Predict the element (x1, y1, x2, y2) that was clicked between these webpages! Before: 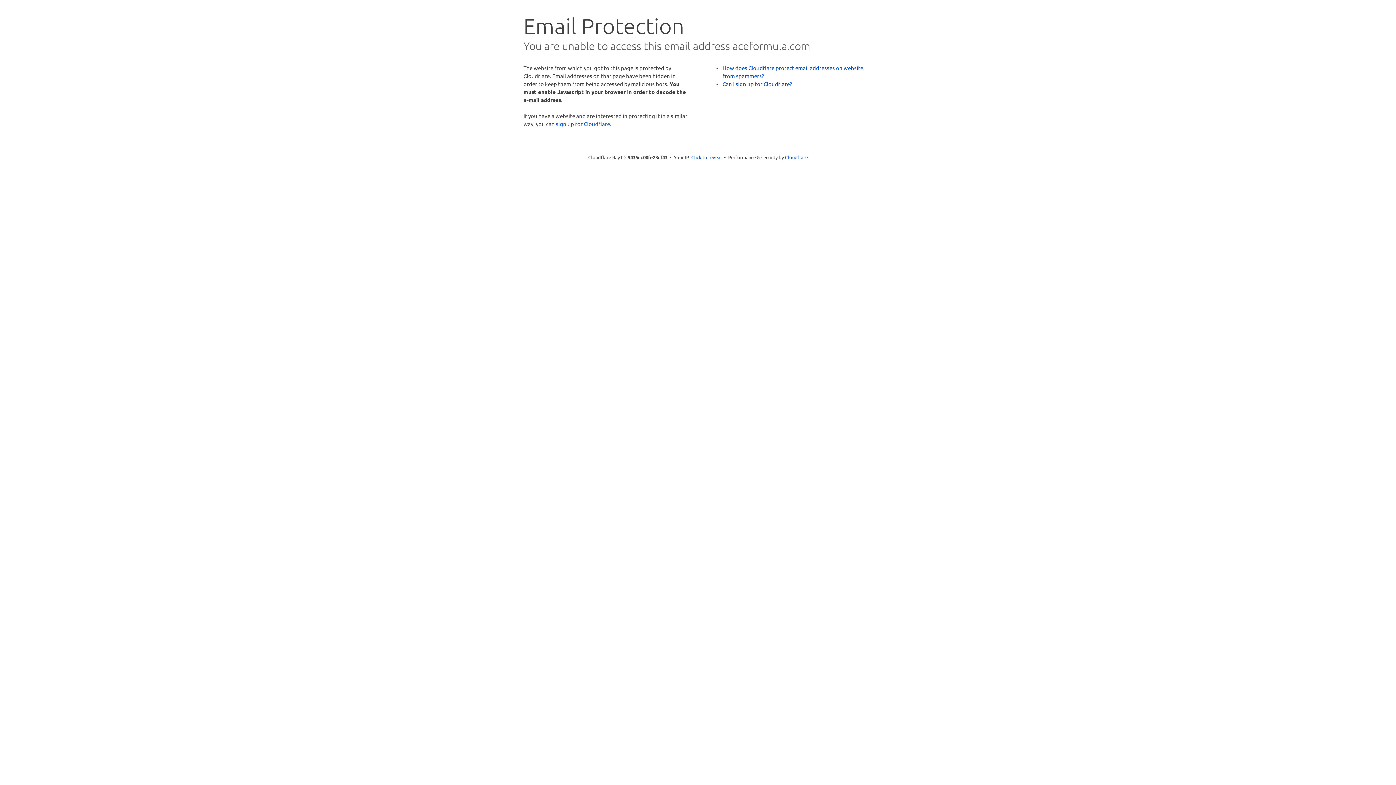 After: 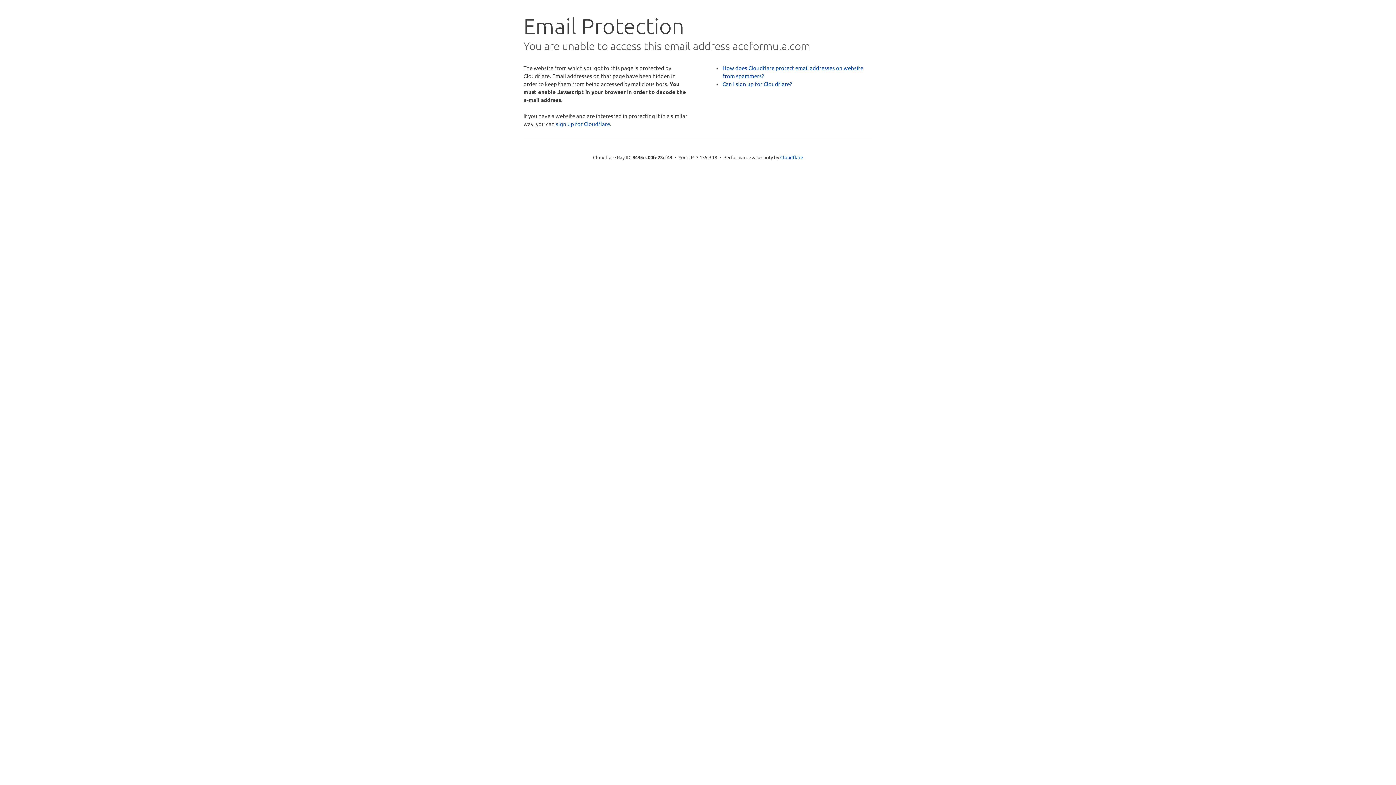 Action: label: Click to reveal bbox: (691, 153, 722, 160)